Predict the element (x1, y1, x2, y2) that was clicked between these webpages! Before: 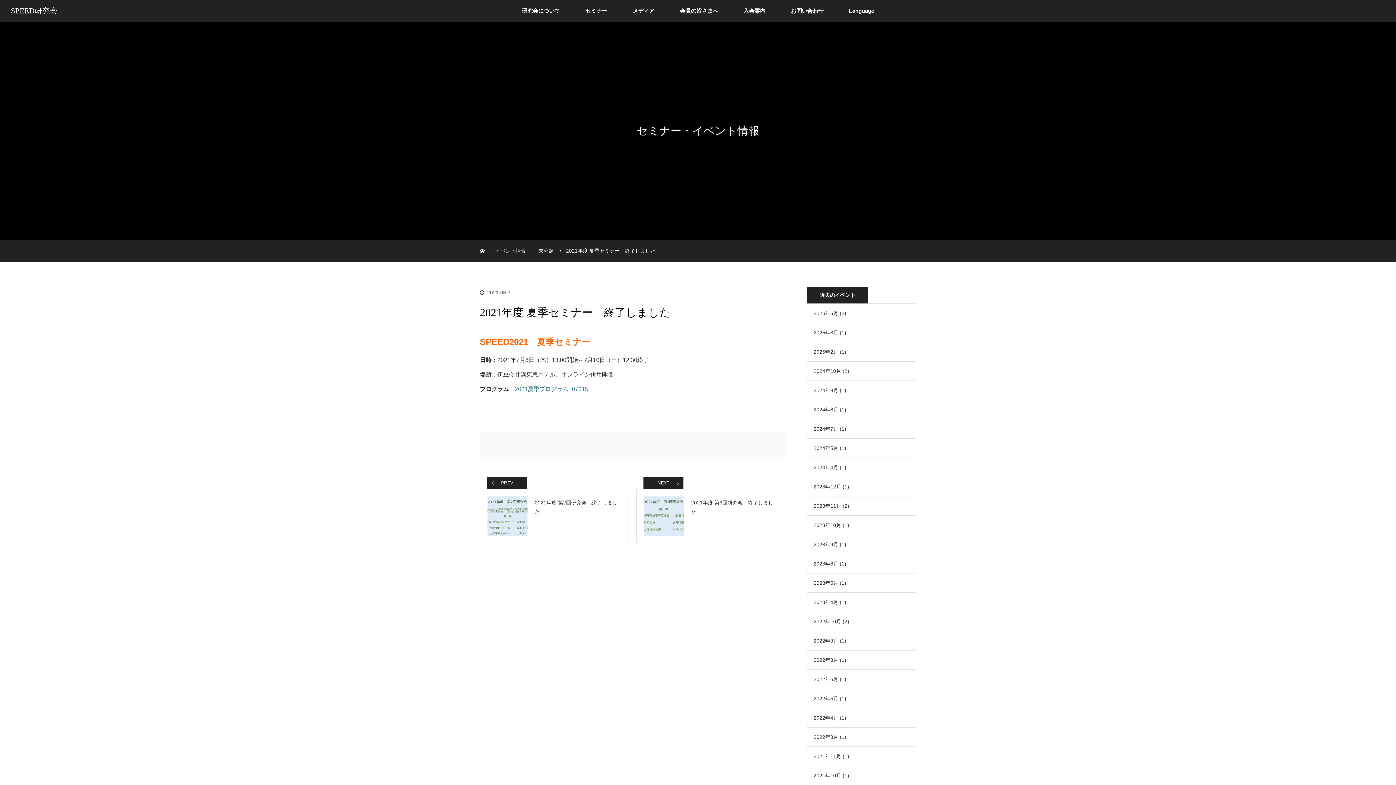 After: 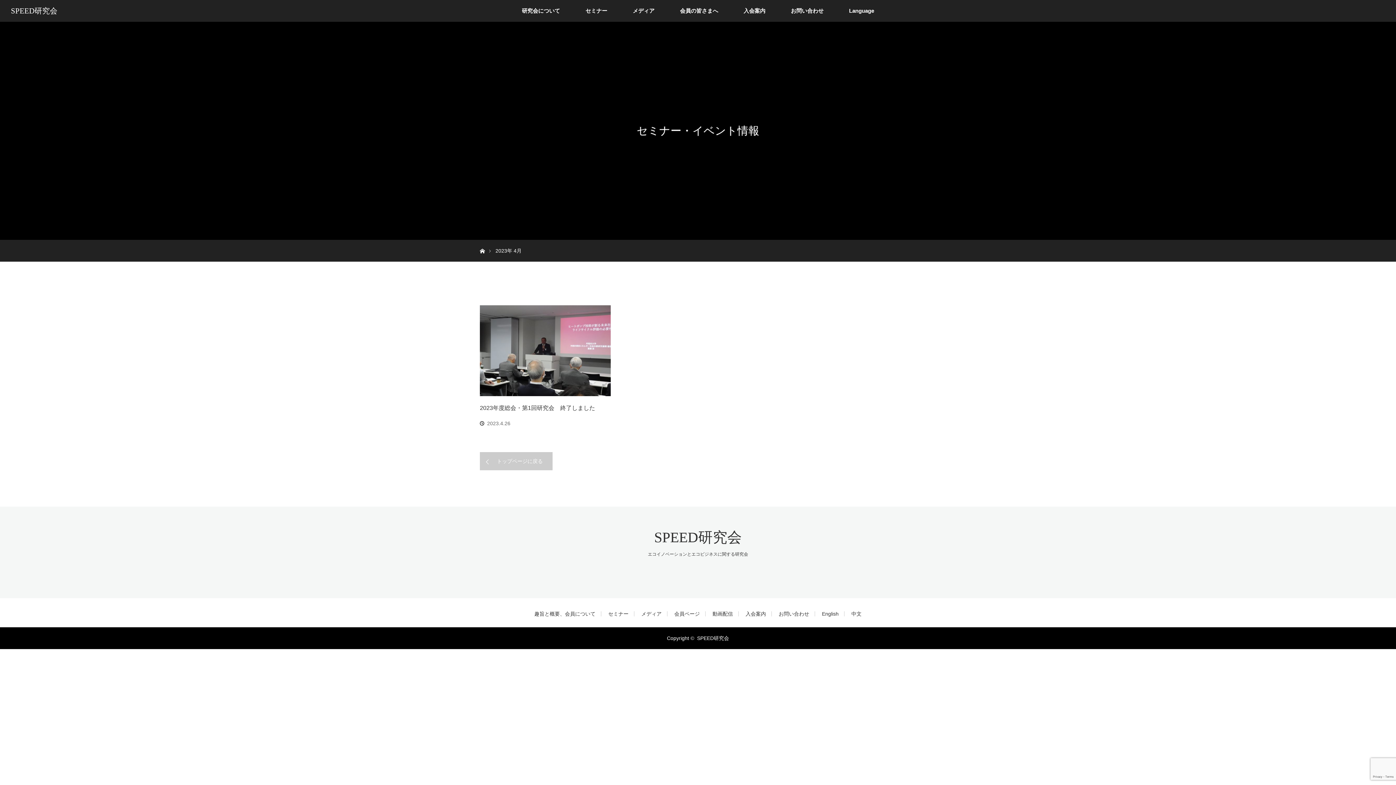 Action: label: 2023年4月 bbox: (813, 599, 838, 605)